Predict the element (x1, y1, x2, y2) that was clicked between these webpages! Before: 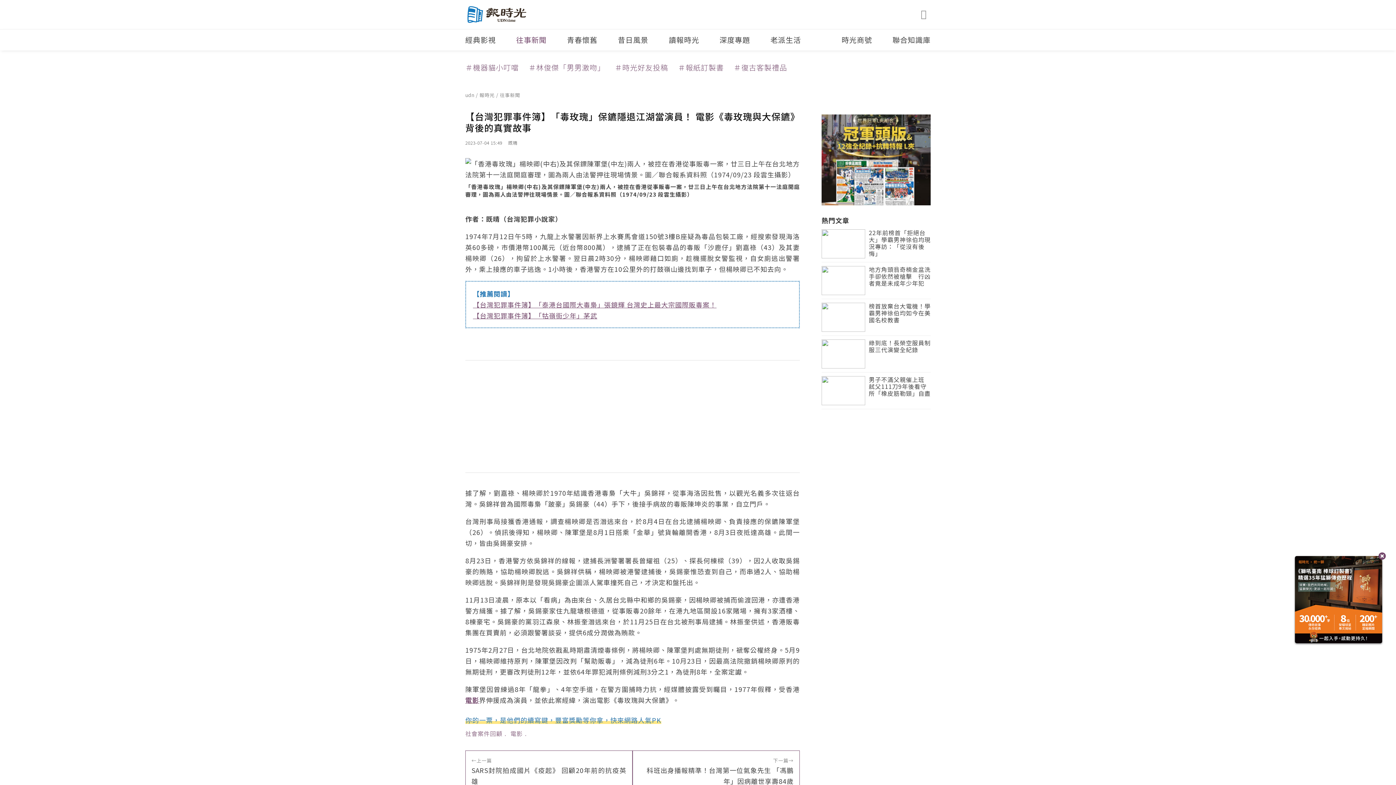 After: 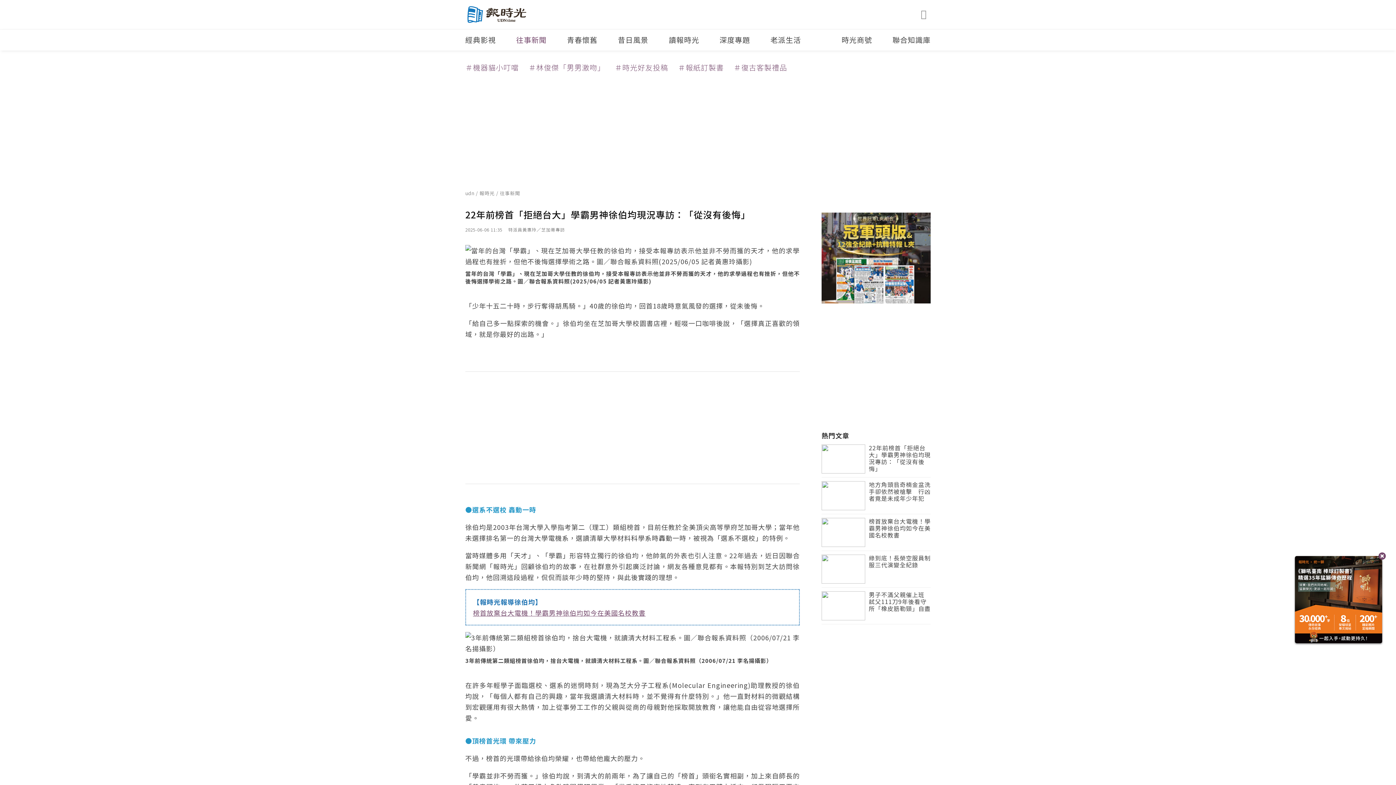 Action: bbox: (821, 229, 930, 262) label: 22年前榜首「拒絕台大」學霸男神徐伯均現況專訪：「從沒有後悔」